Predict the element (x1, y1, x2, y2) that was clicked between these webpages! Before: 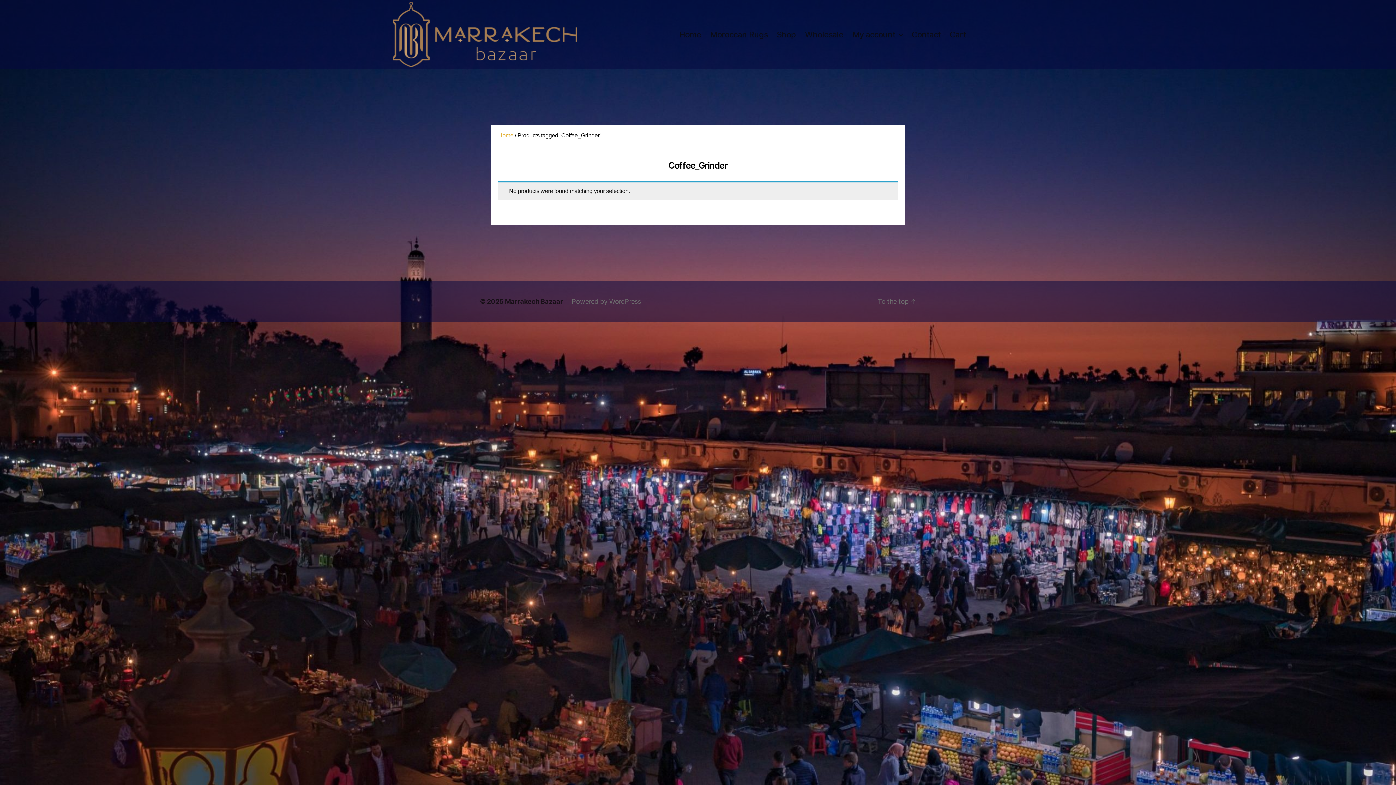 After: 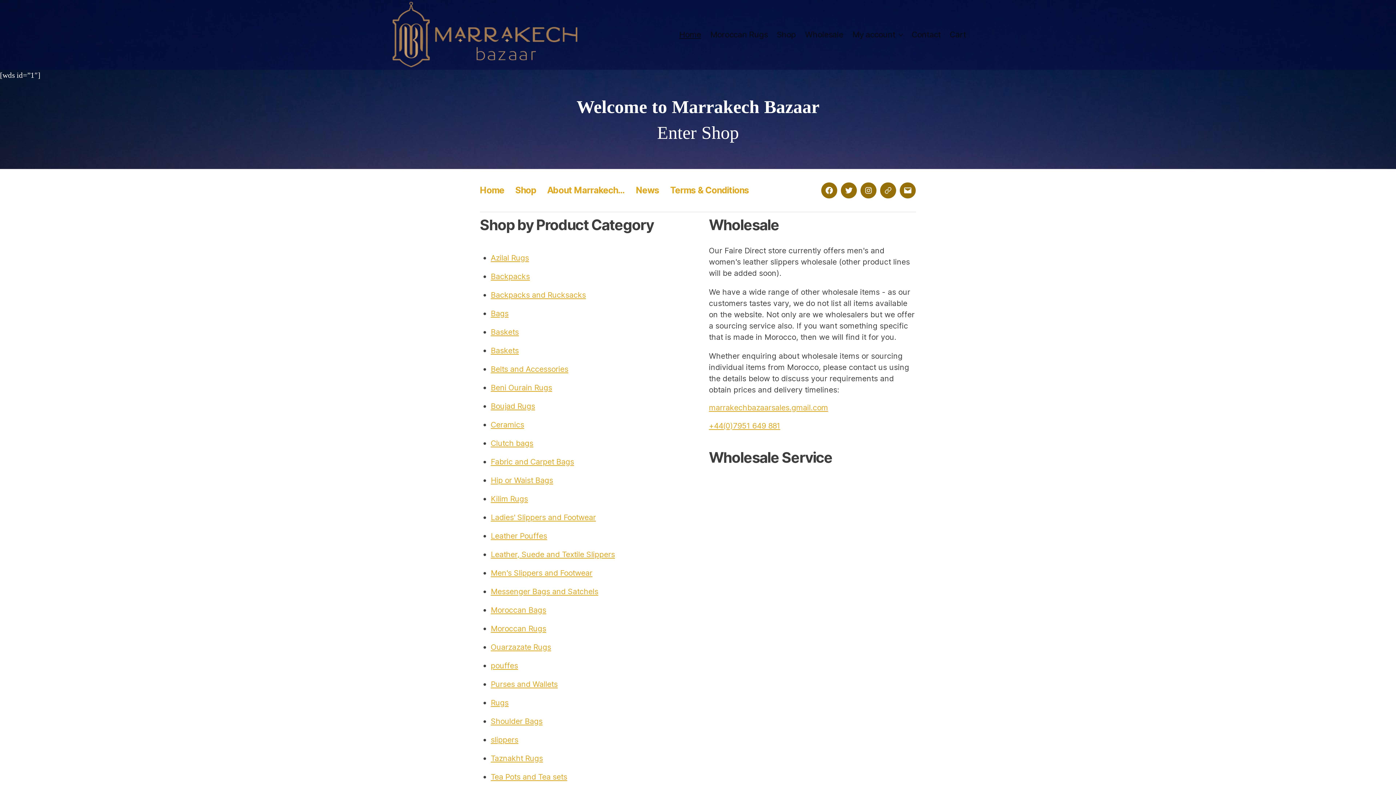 Action: bbox: (679, 29, 701, 39) label: Home